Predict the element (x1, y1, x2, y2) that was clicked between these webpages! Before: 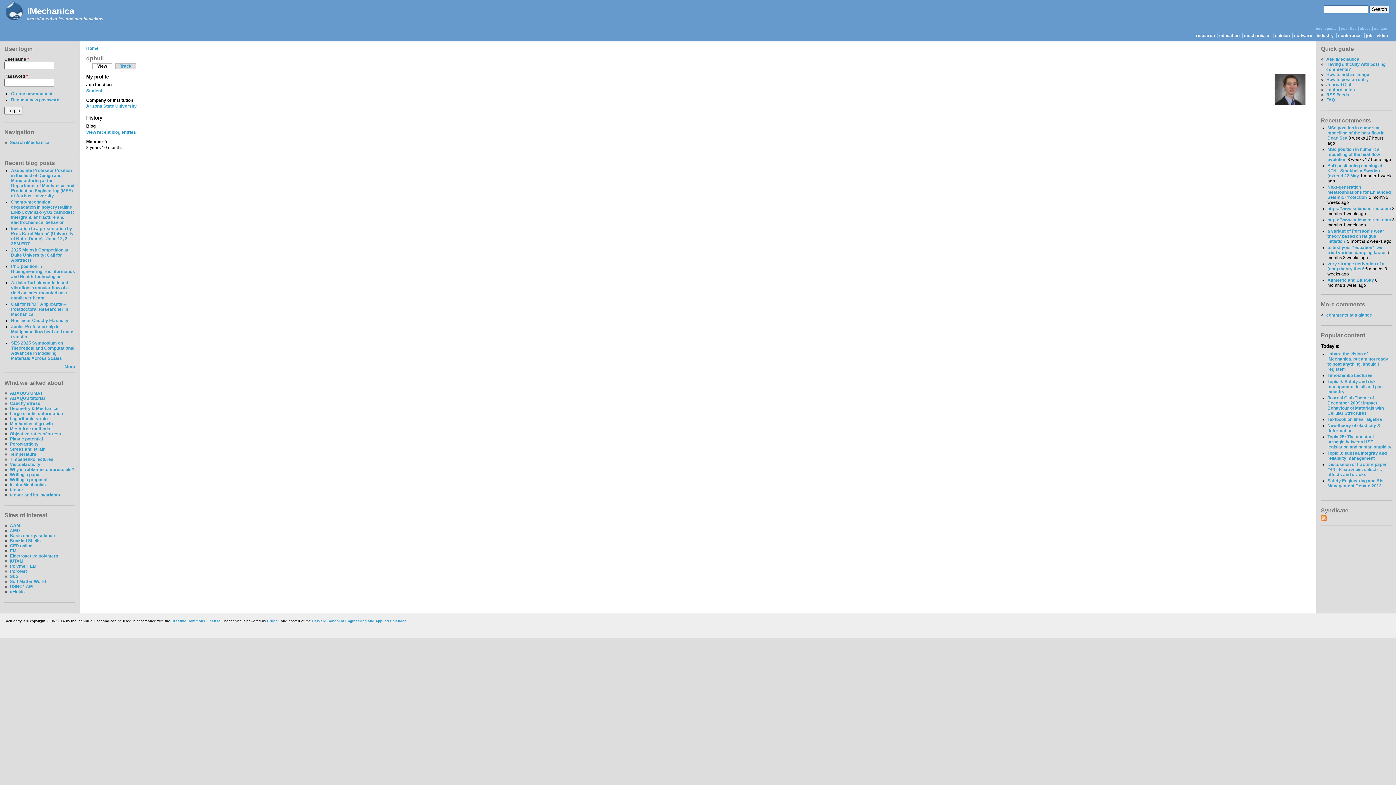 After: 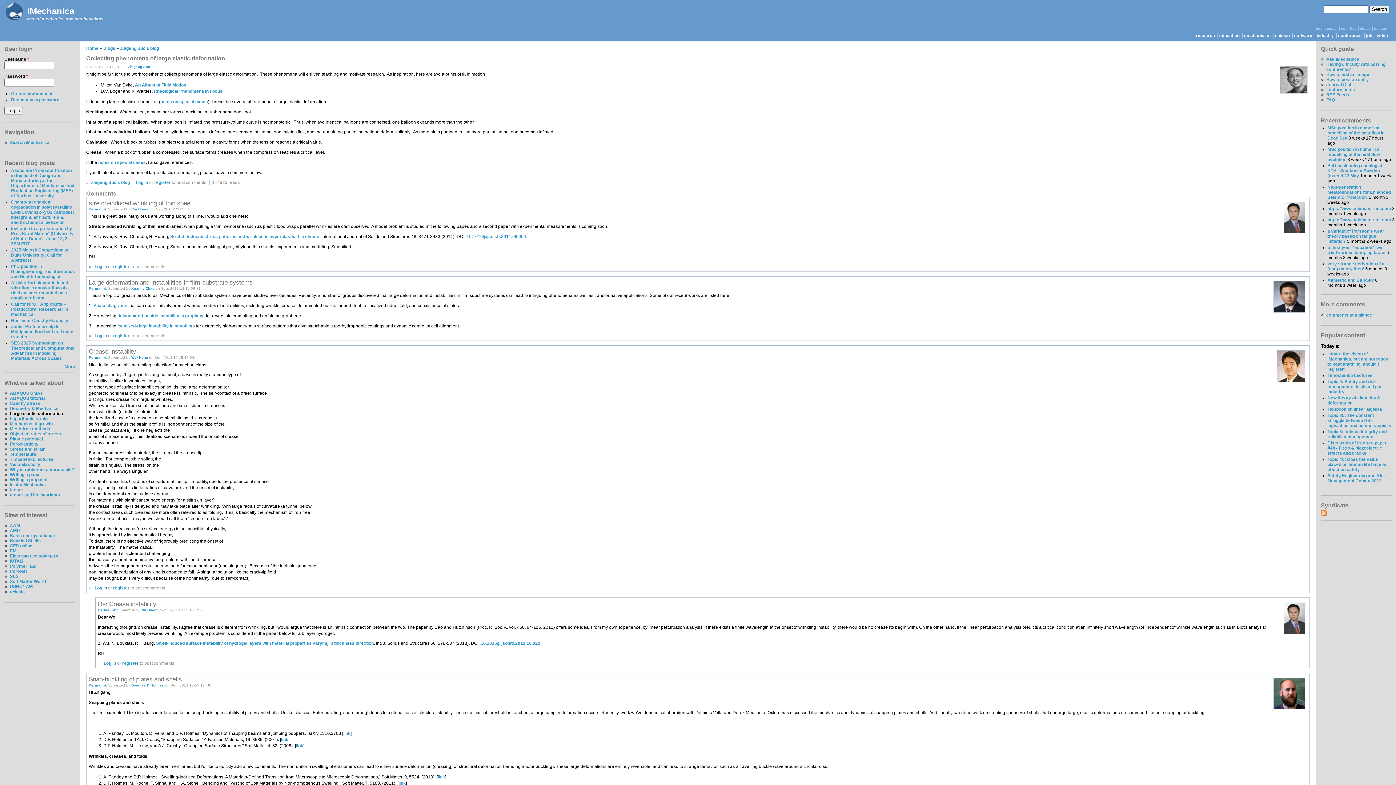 Action: label: Large elastic deformation bbox: (9, 411, 62, 416)